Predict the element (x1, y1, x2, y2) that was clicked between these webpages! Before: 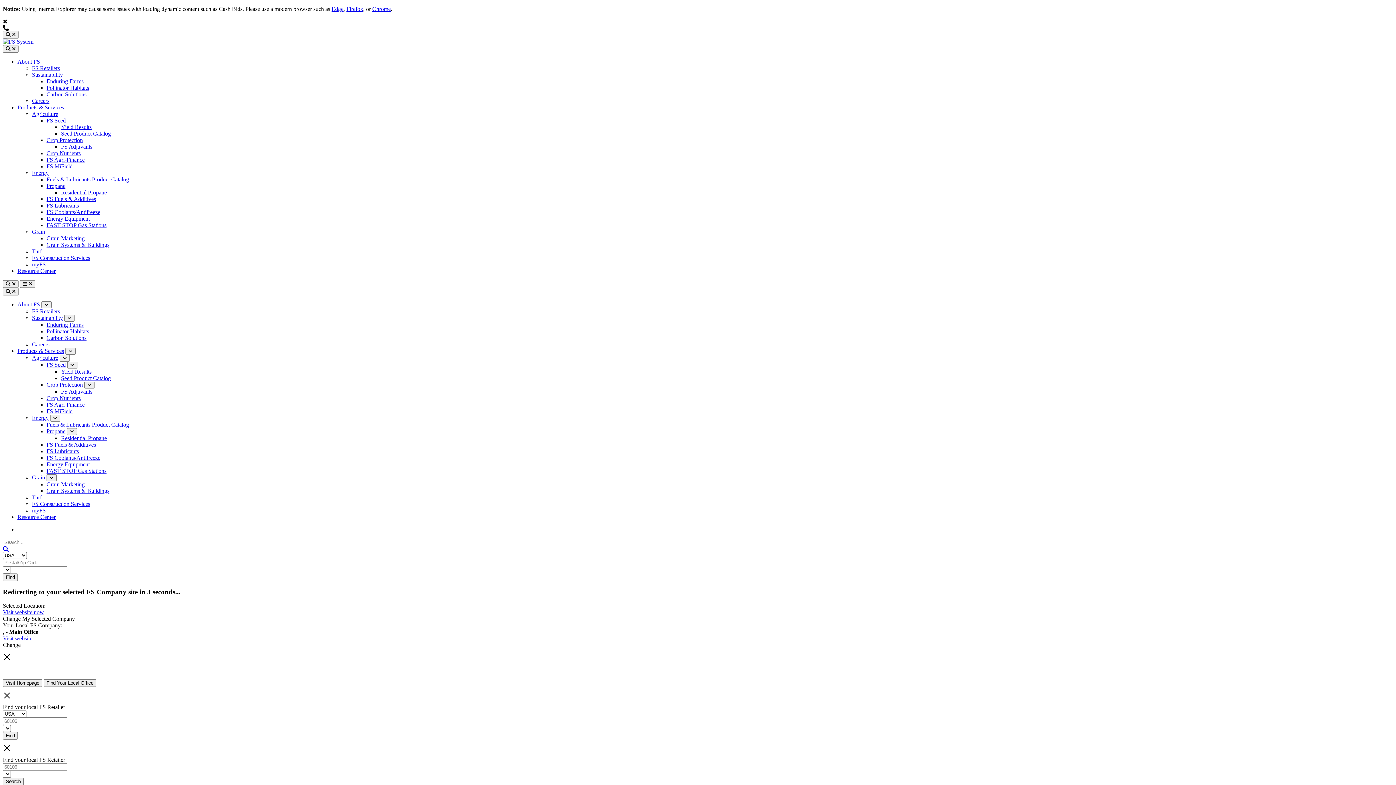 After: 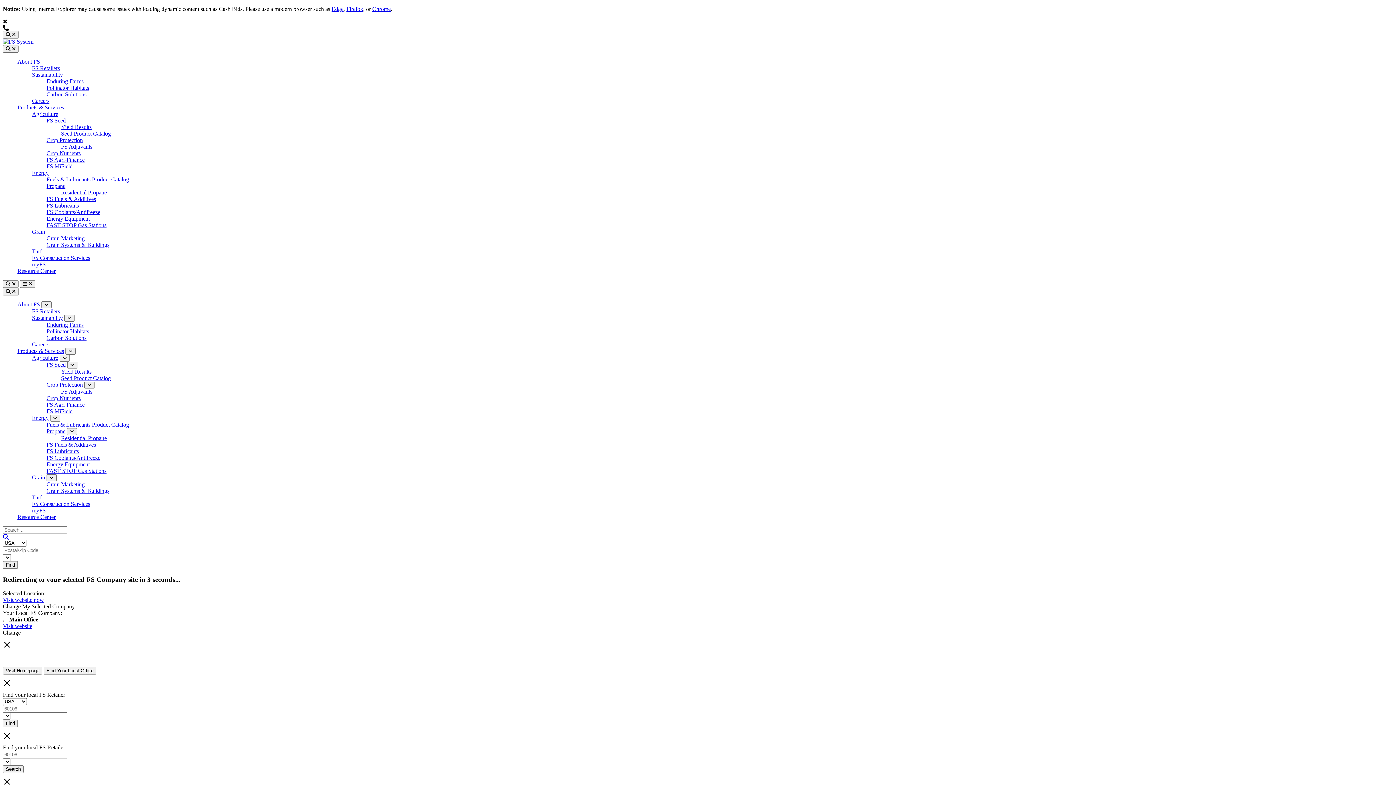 Action: label: Sustainability bbox: (32, 314, 62, 321)